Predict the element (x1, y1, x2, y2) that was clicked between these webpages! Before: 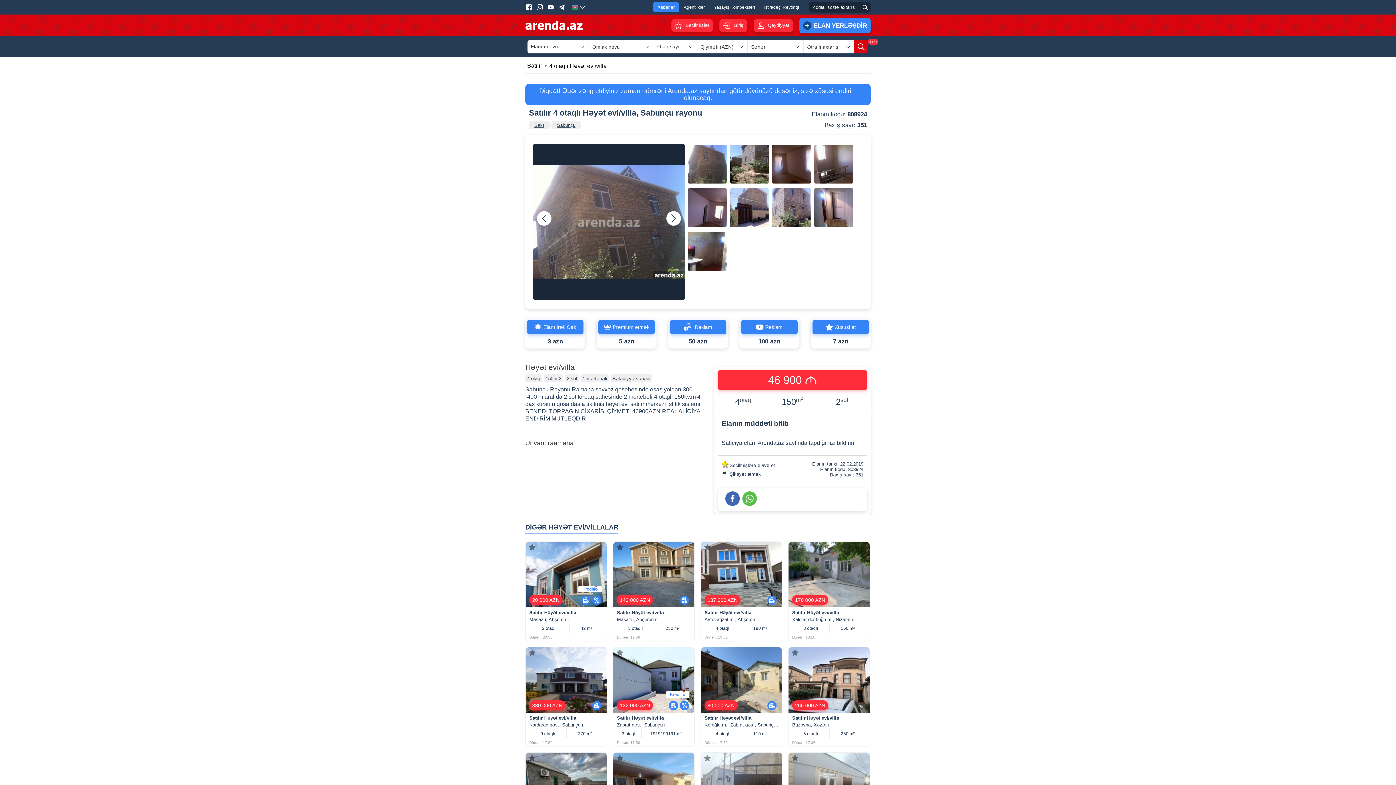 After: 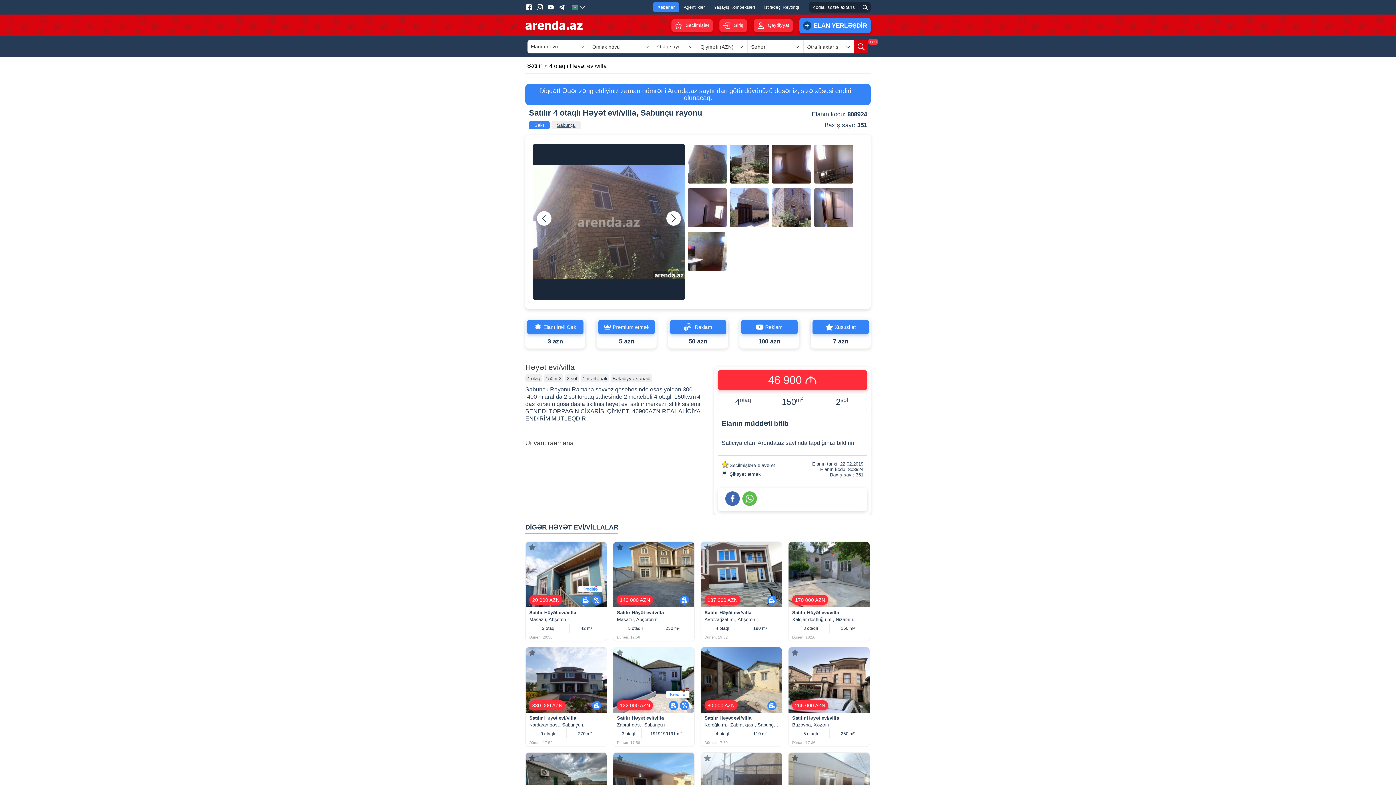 Action: label: Bakı bbox: (529, 121, 549, 129)